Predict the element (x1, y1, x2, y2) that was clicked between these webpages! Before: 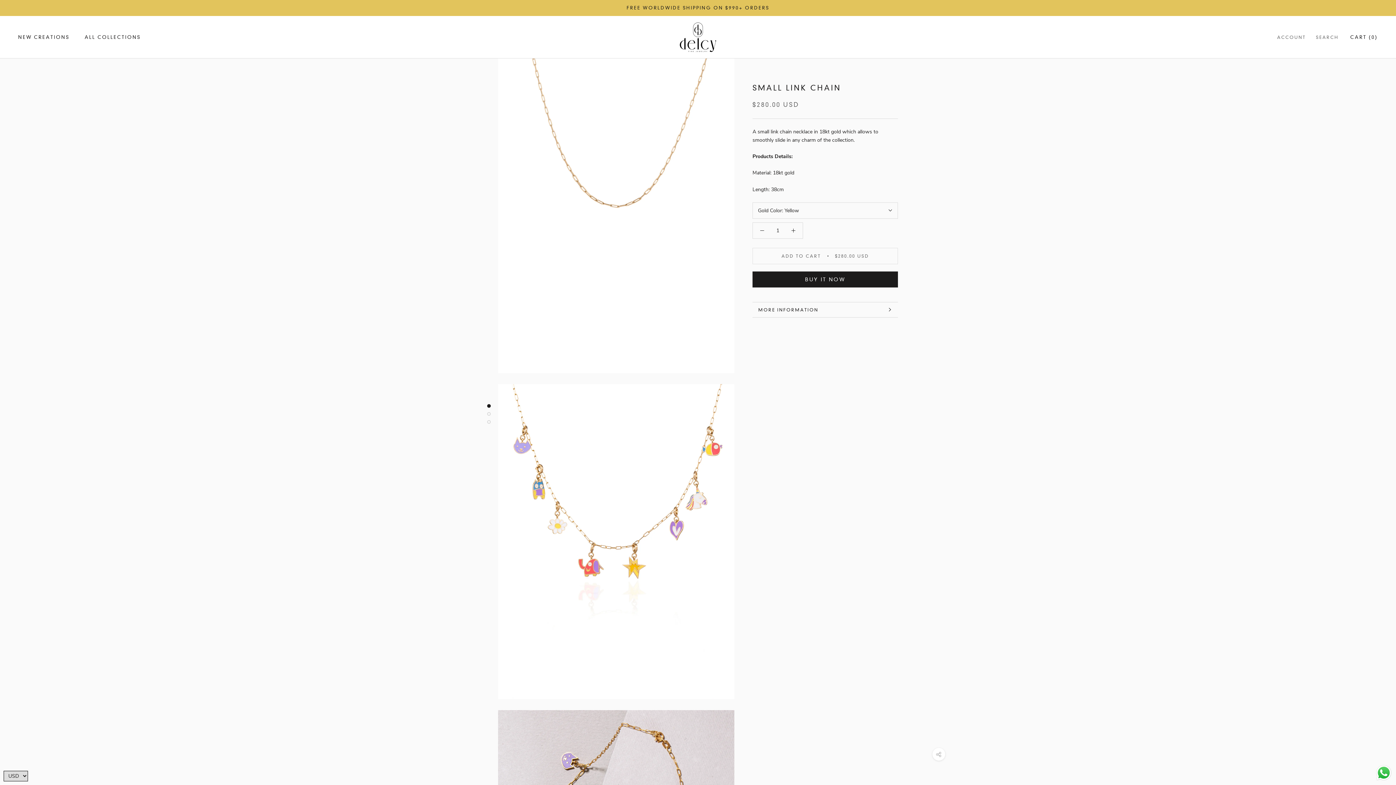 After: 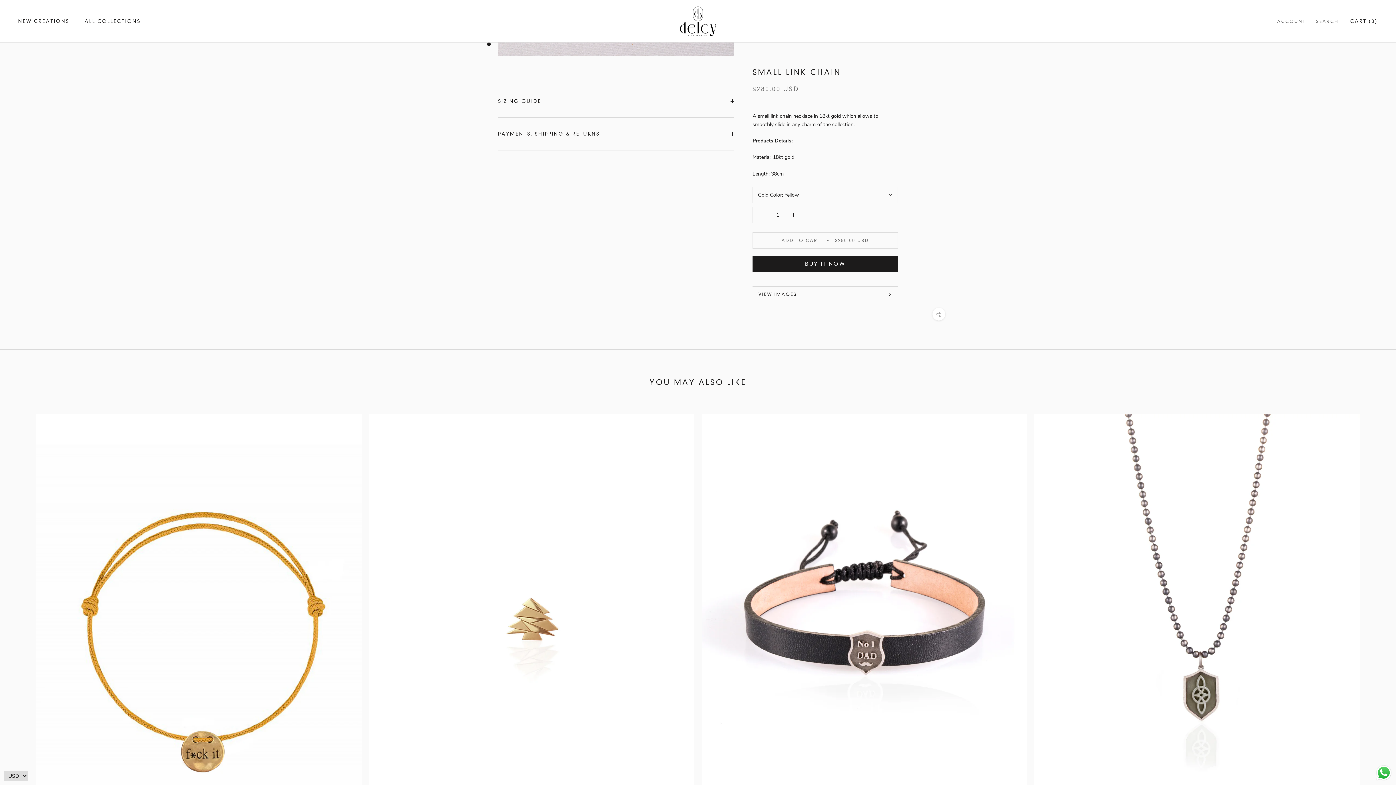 Action: bbox: (752, 302, 898, 317) label: MORE INFORMATION